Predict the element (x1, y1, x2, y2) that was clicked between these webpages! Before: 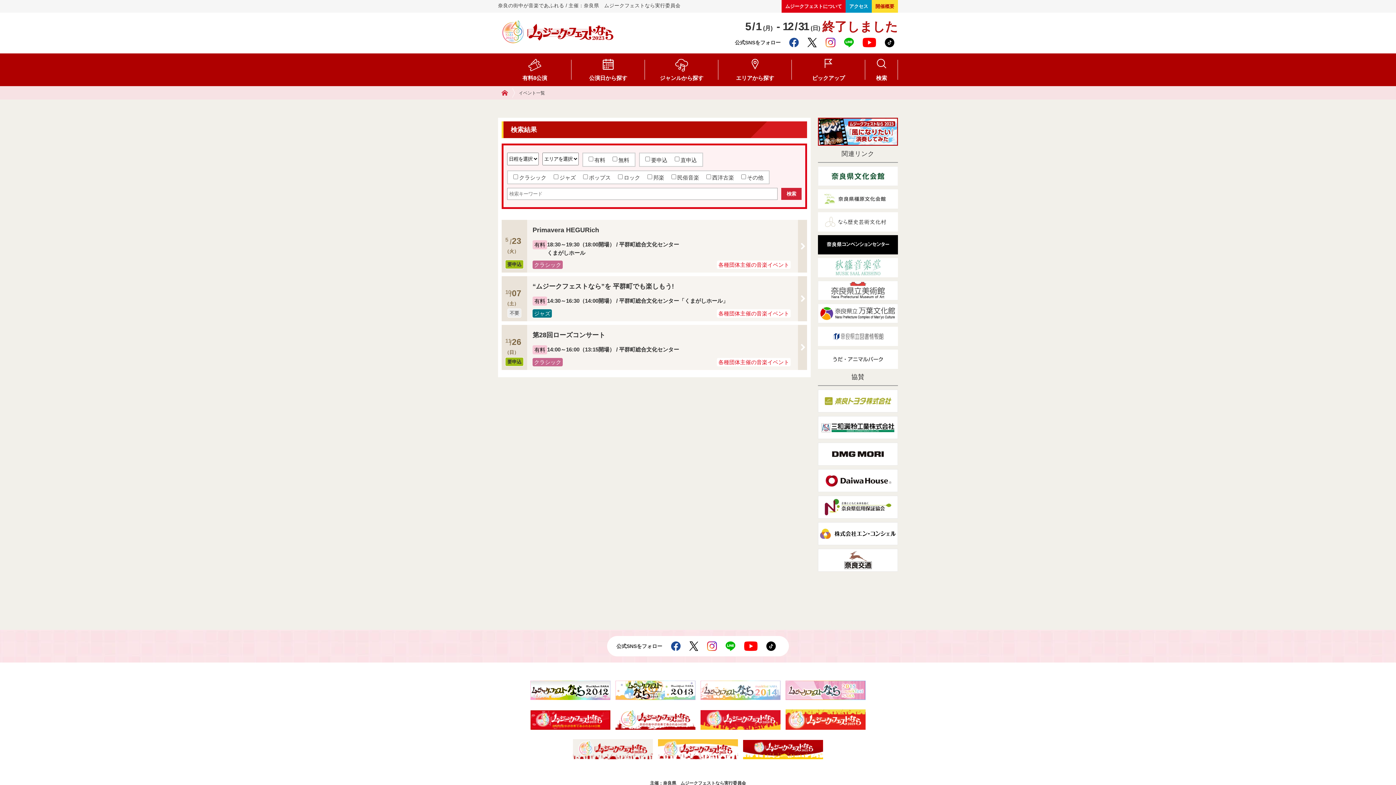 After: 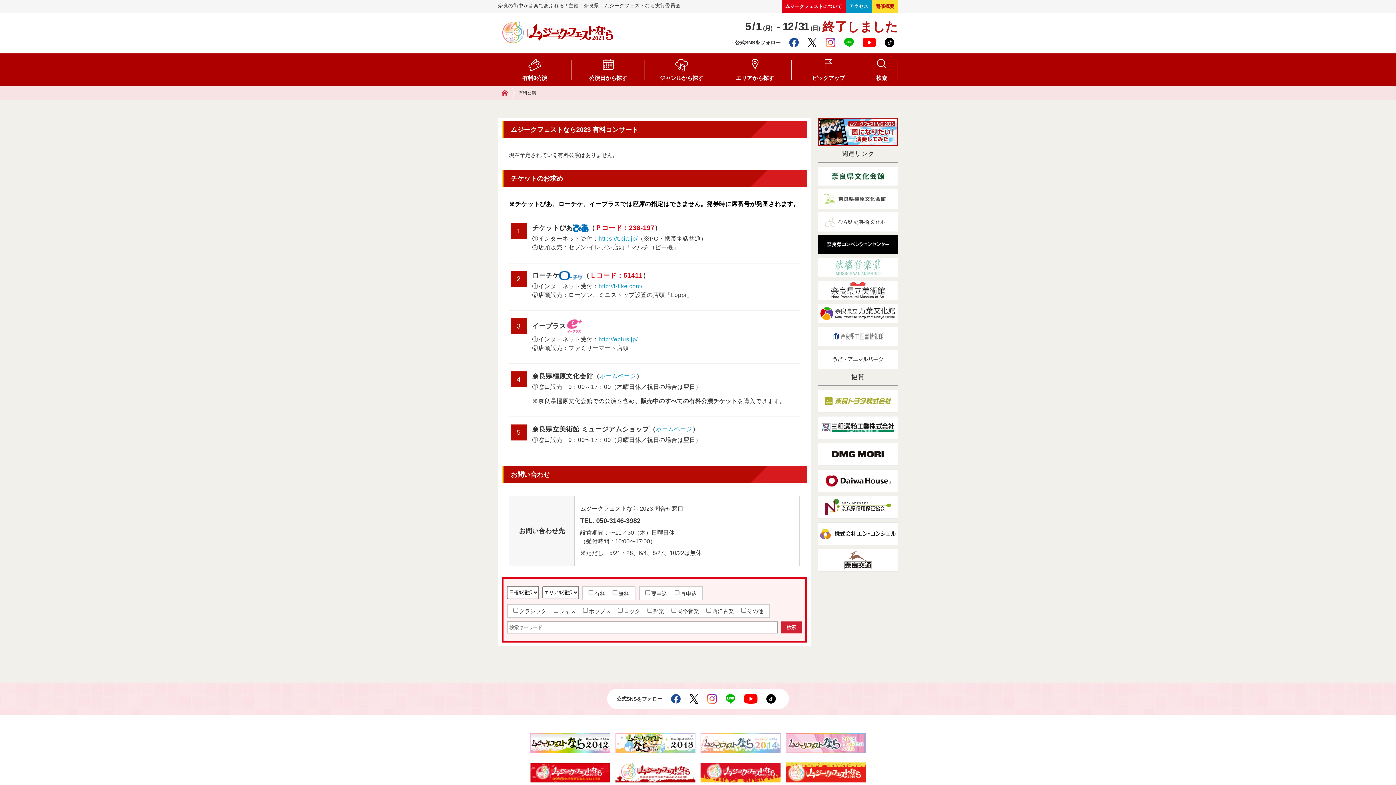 Action: label: 有料8公演 bbox: (498, 53, 571, 86)